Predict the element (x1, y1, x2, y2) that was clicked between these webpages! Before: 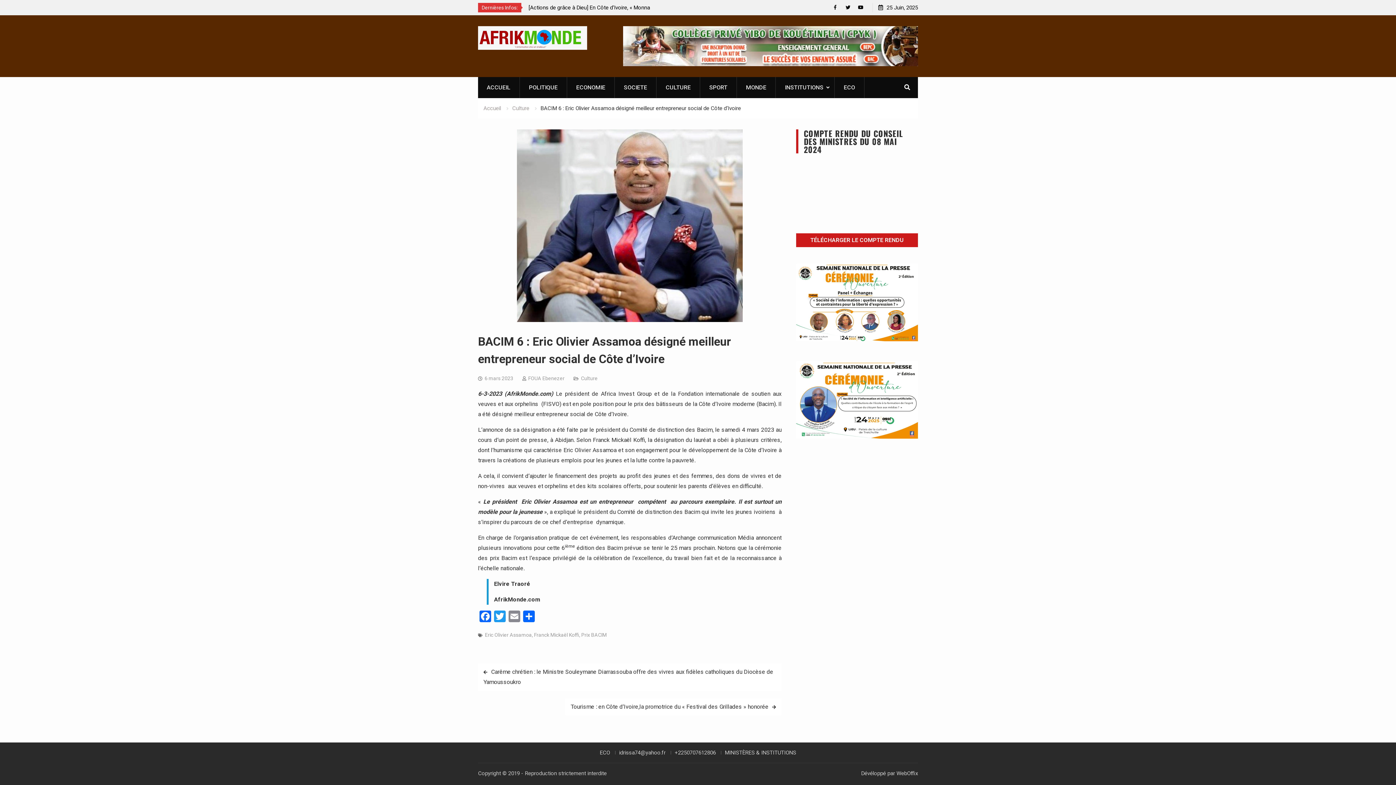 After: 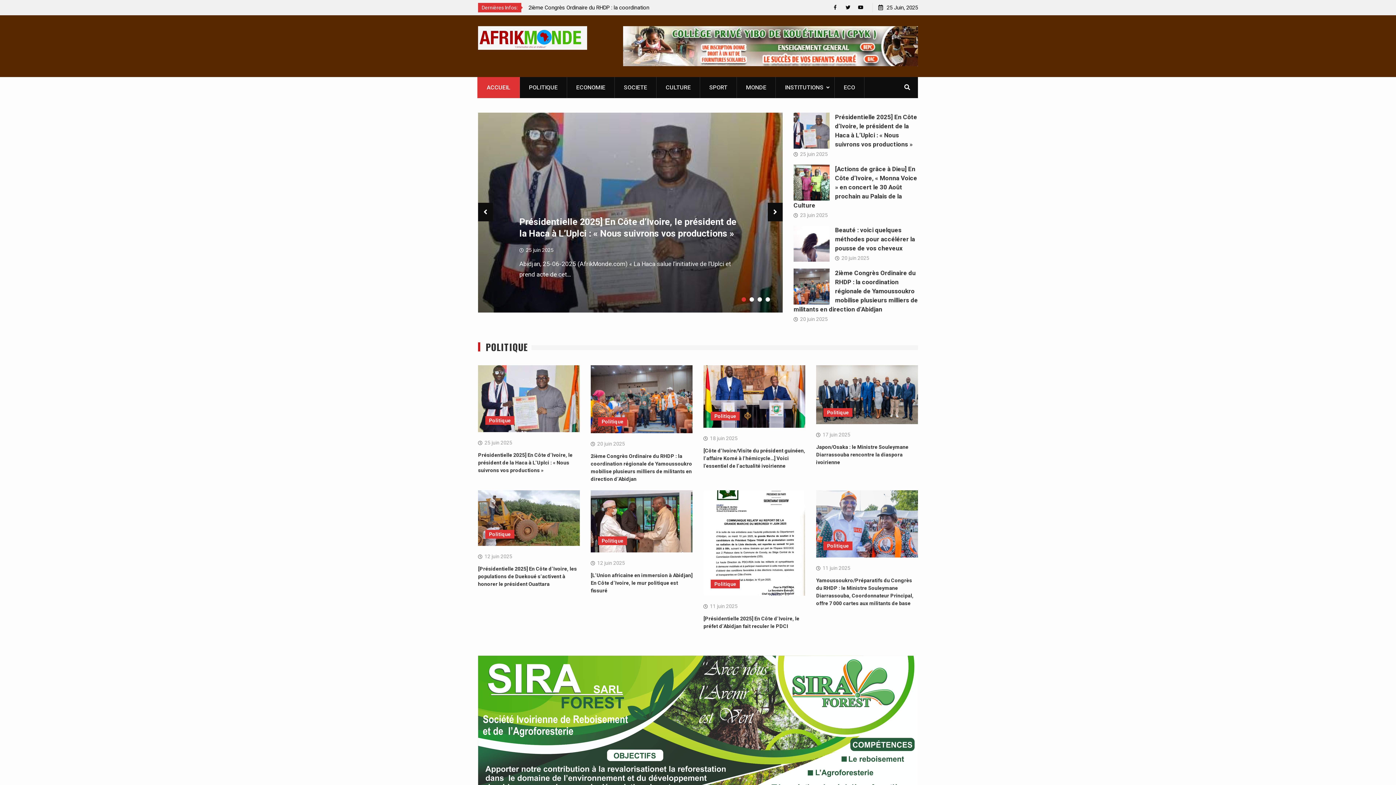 Action: bbox: (477, 77, 520, 98) label: ACCUEIL